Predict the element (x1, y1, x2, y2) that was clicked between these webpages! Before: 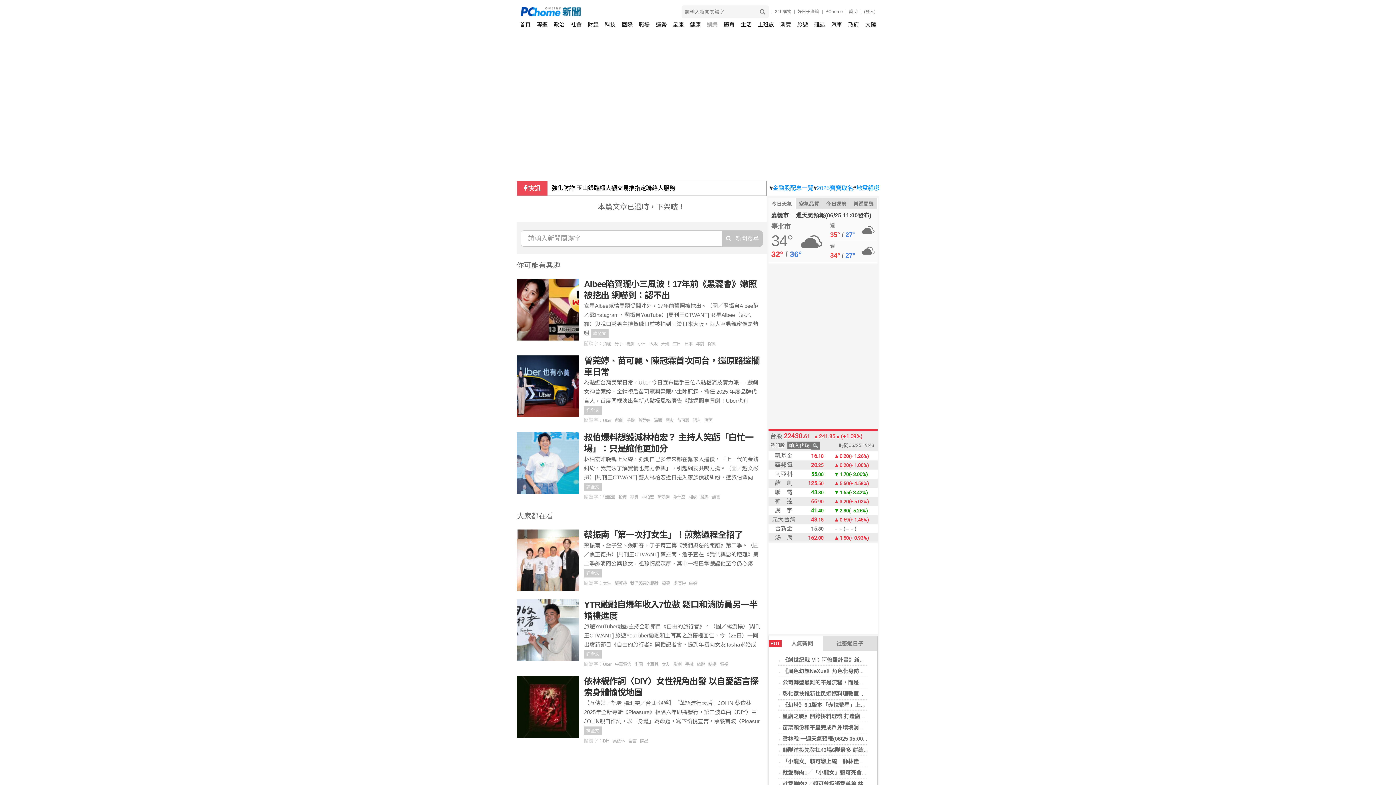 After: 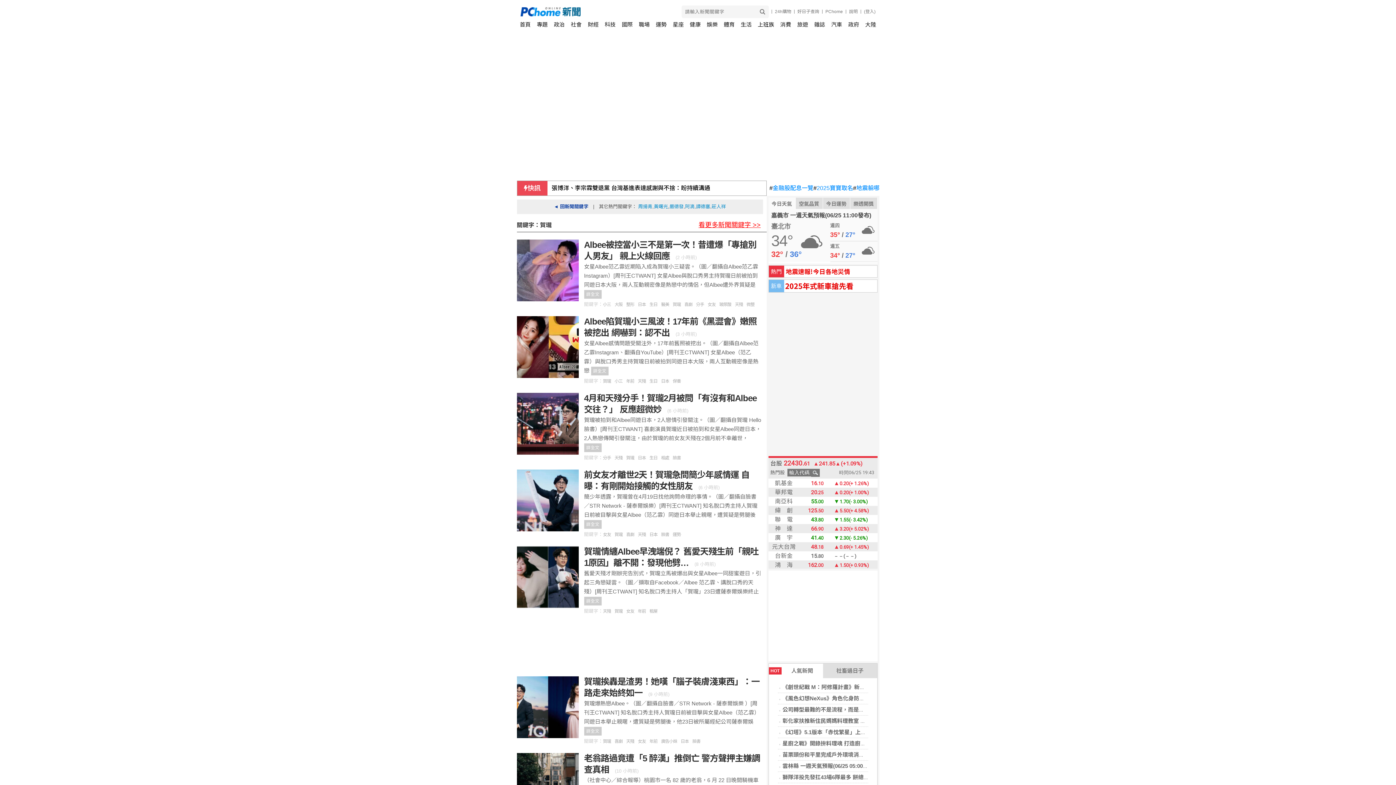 Action: label: 賀瓏 bbox: (603, 341, 614, 346)